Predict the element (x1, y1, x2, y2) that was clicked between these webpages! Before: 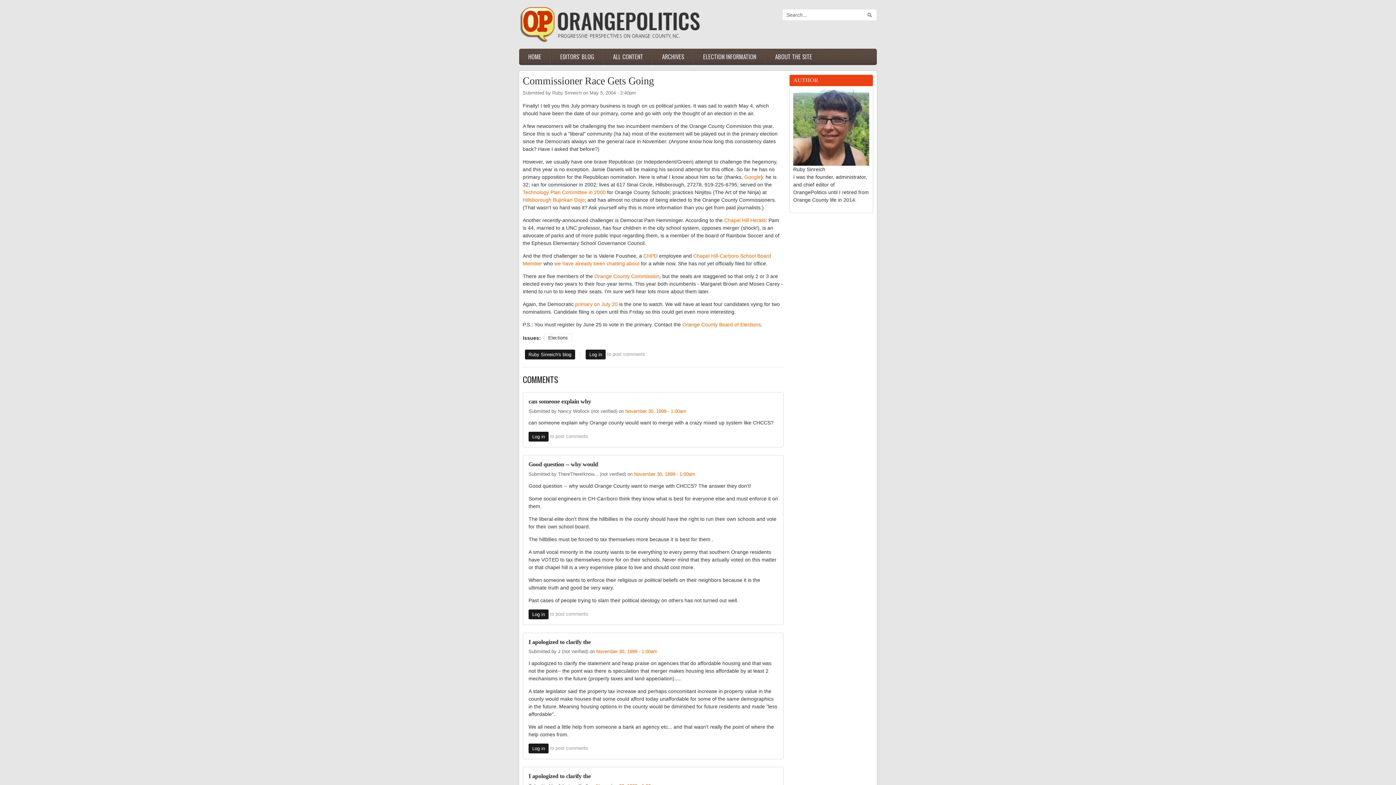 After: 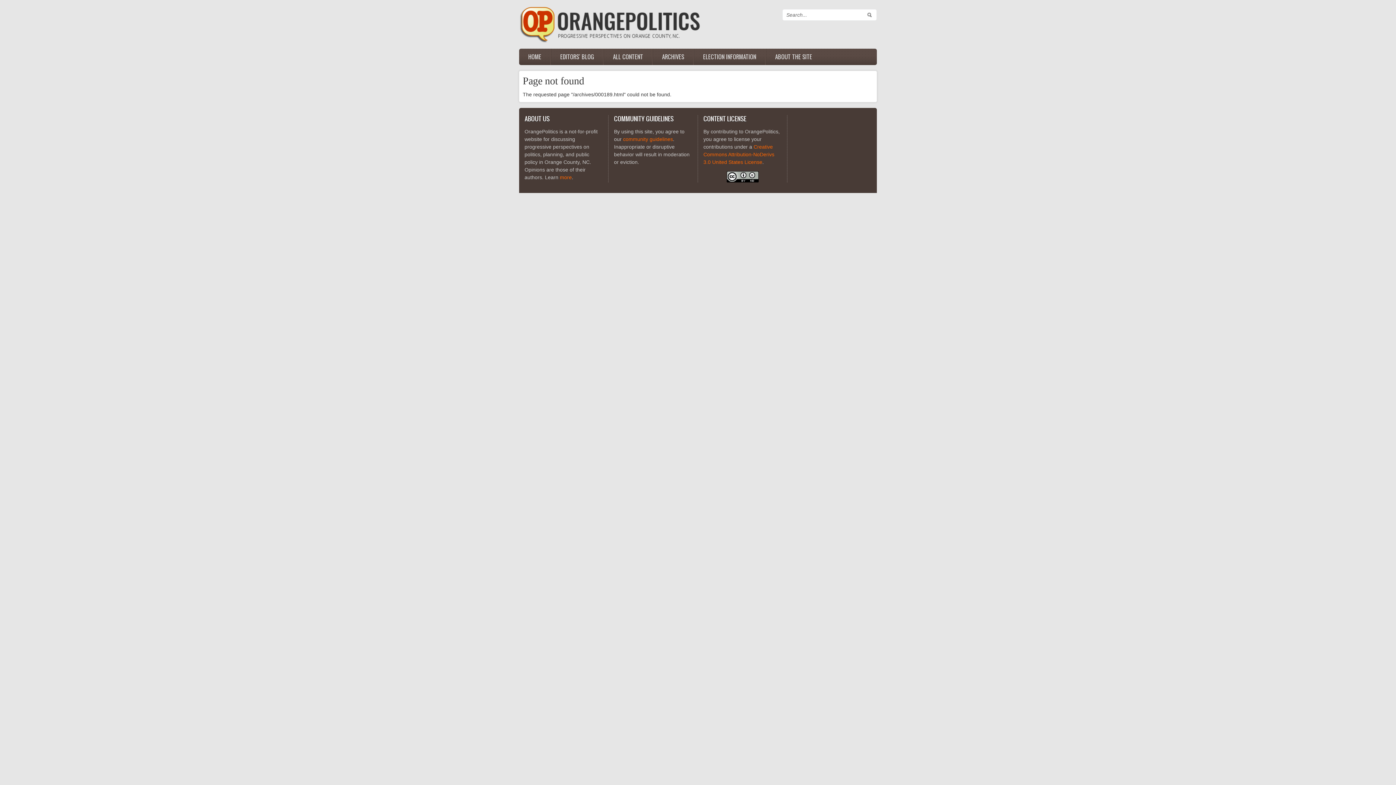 Action: bbox: (554, 260, 639, 266) label: we have already been chatting about